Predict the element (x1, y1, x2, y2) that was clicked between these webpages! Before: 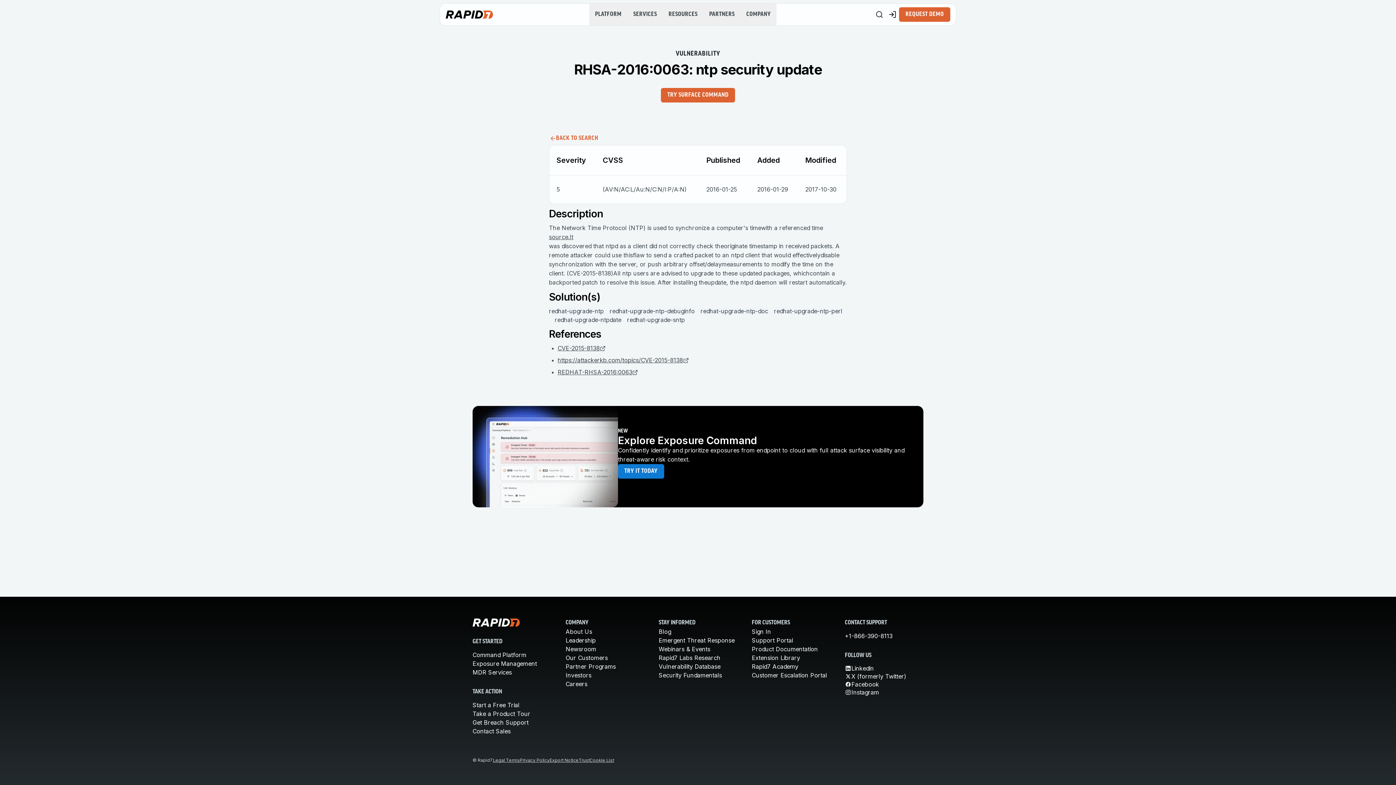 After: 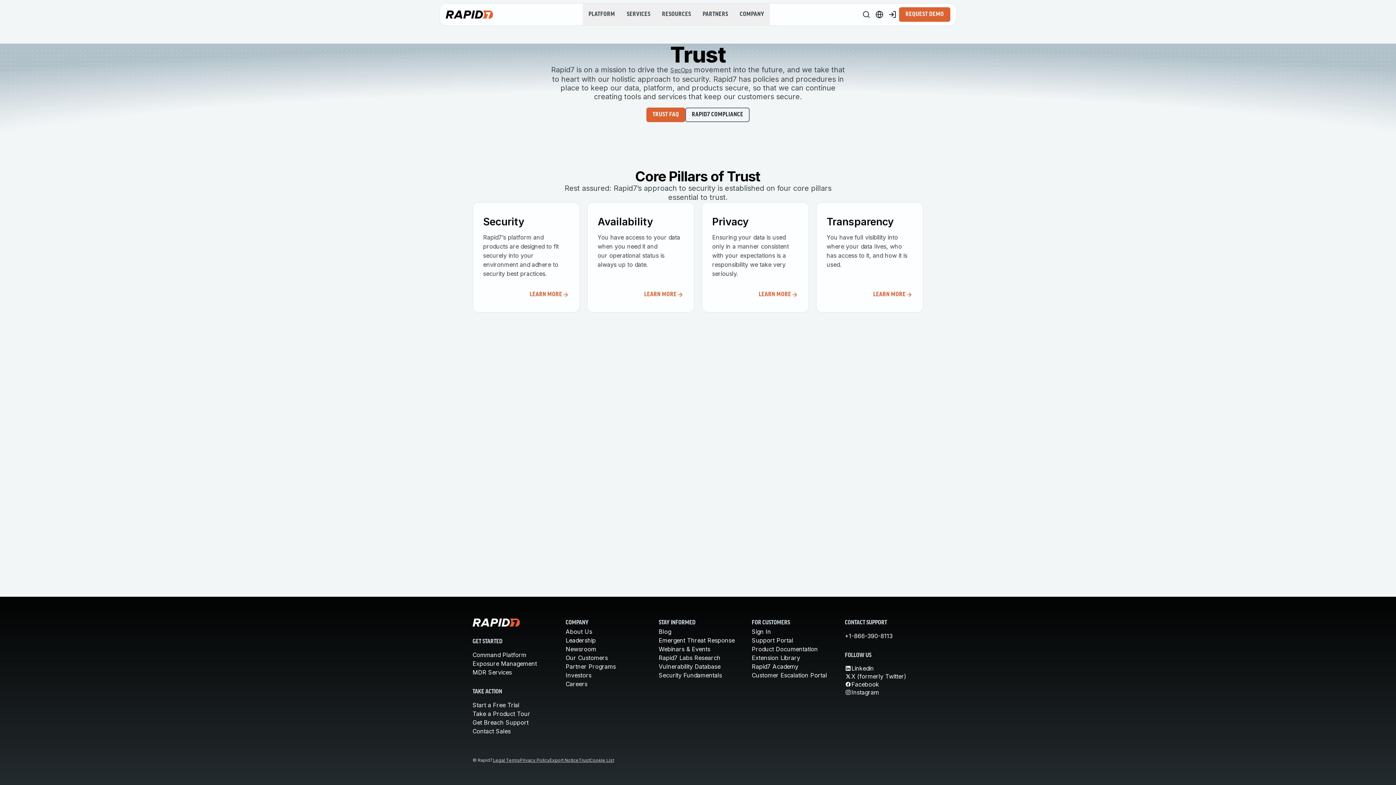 Action: bbox: (578, 757, 589, 763) label: Trust